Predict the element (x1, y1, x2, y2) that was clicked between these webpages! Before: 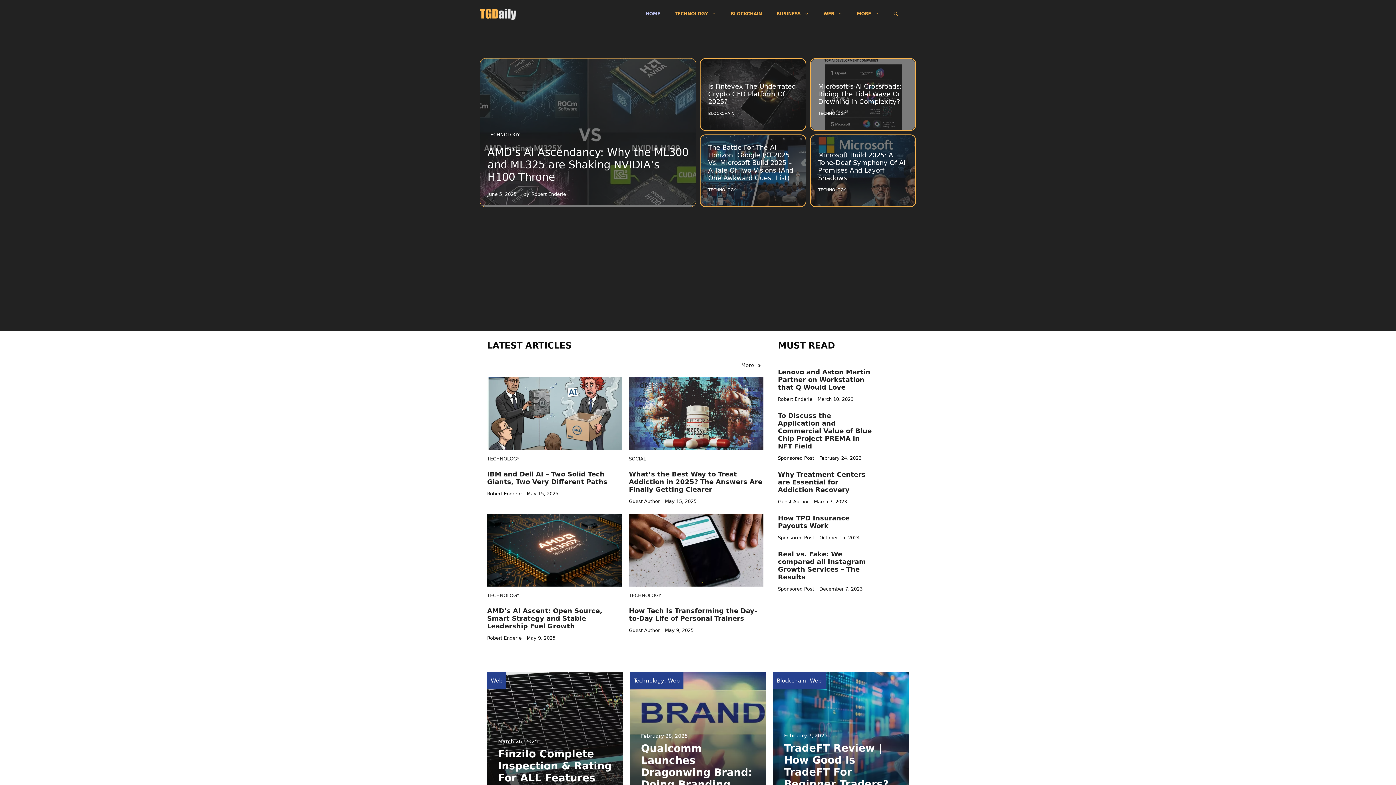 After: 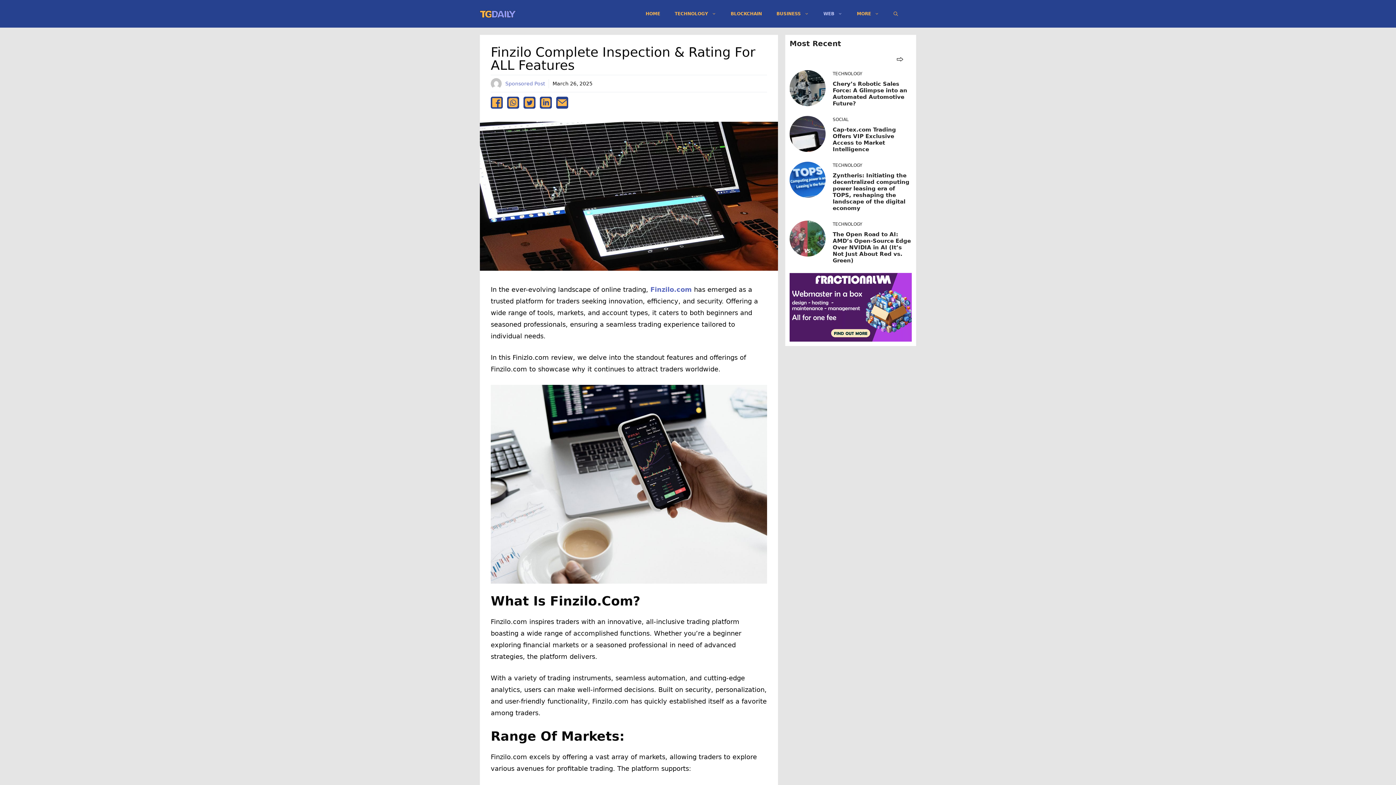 Action: label: Finzilo Complete Inspection & Rating For ALL Features bbox: (498, 748, 612, 784)